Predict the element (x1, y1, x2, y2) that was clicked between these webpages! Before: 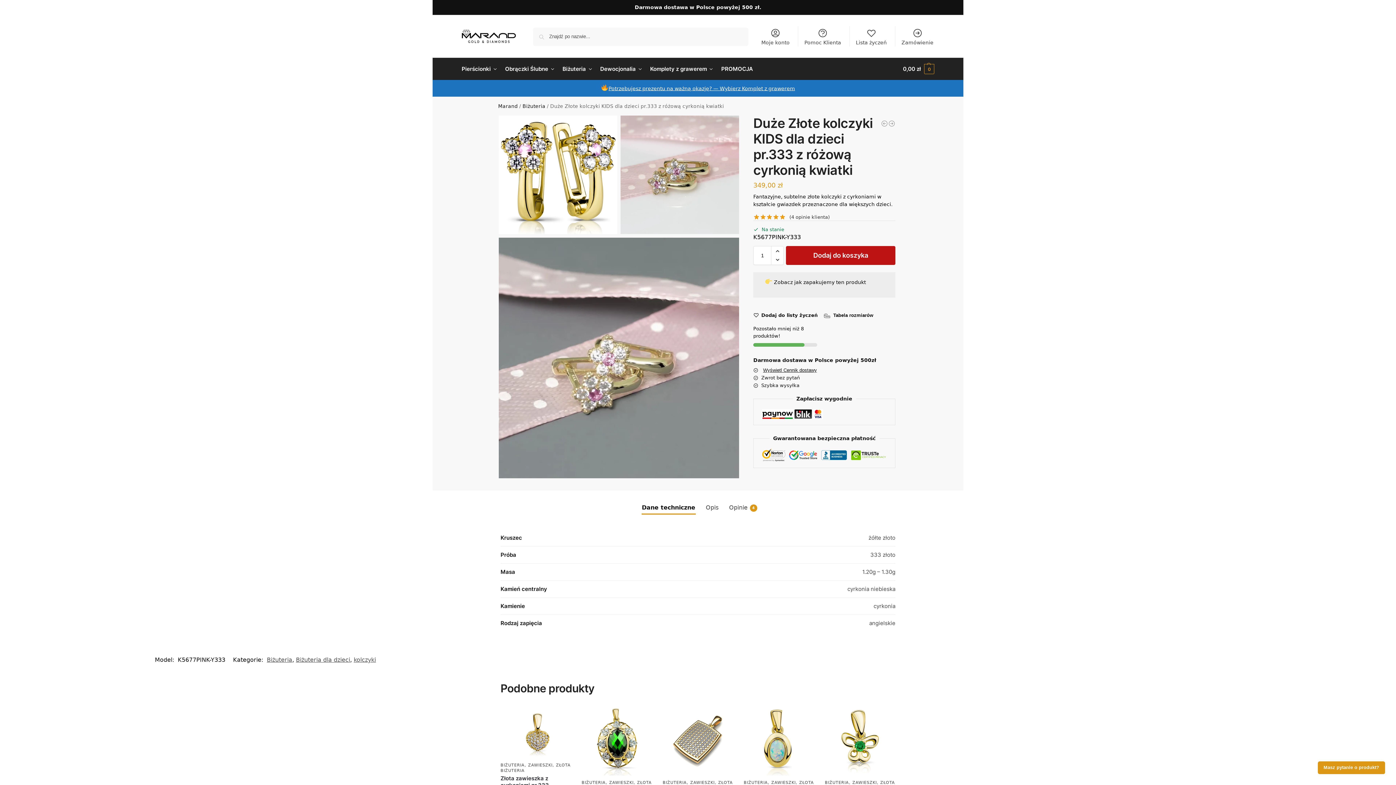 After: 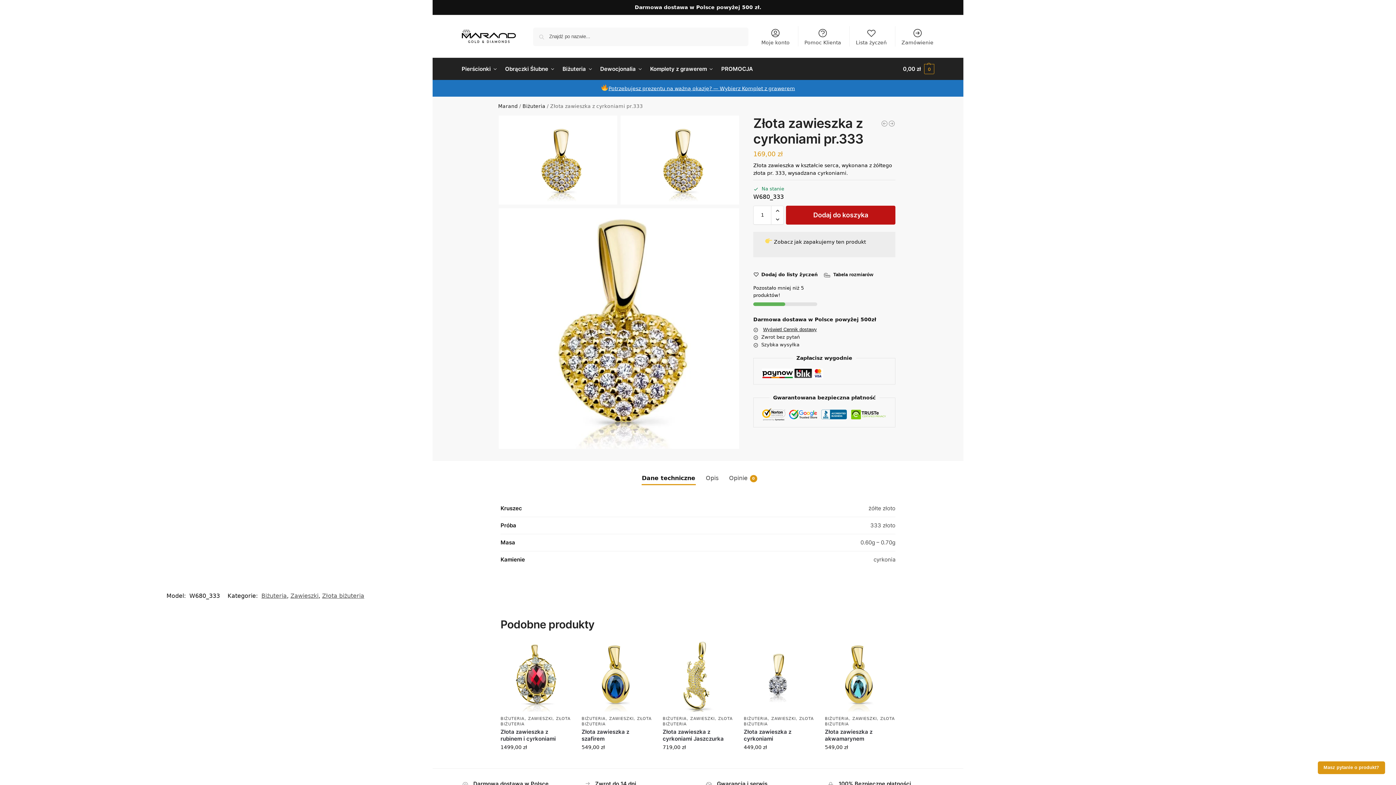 Action: label: Złota zawieszka z cyrkoniami pr.333 bbox: (500, 775, 570, 788)